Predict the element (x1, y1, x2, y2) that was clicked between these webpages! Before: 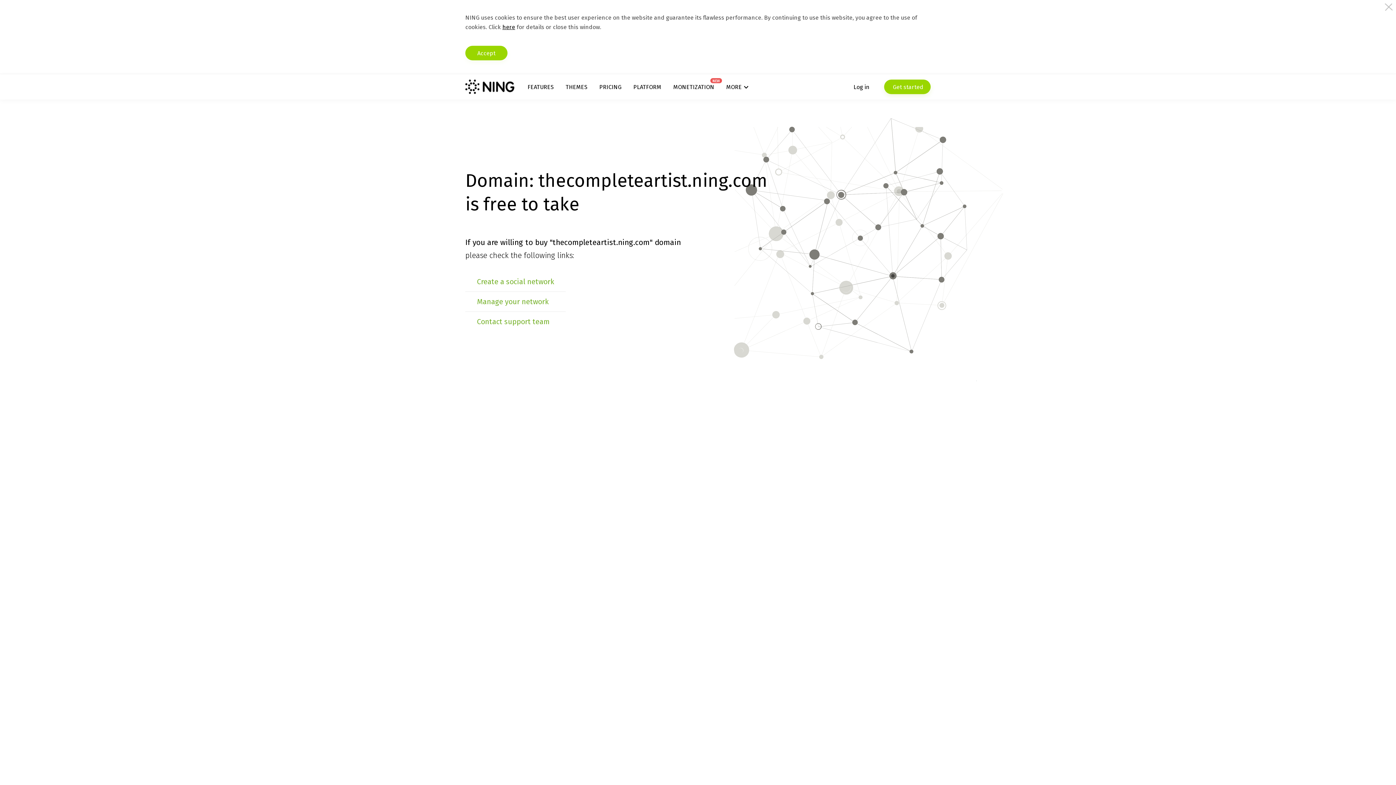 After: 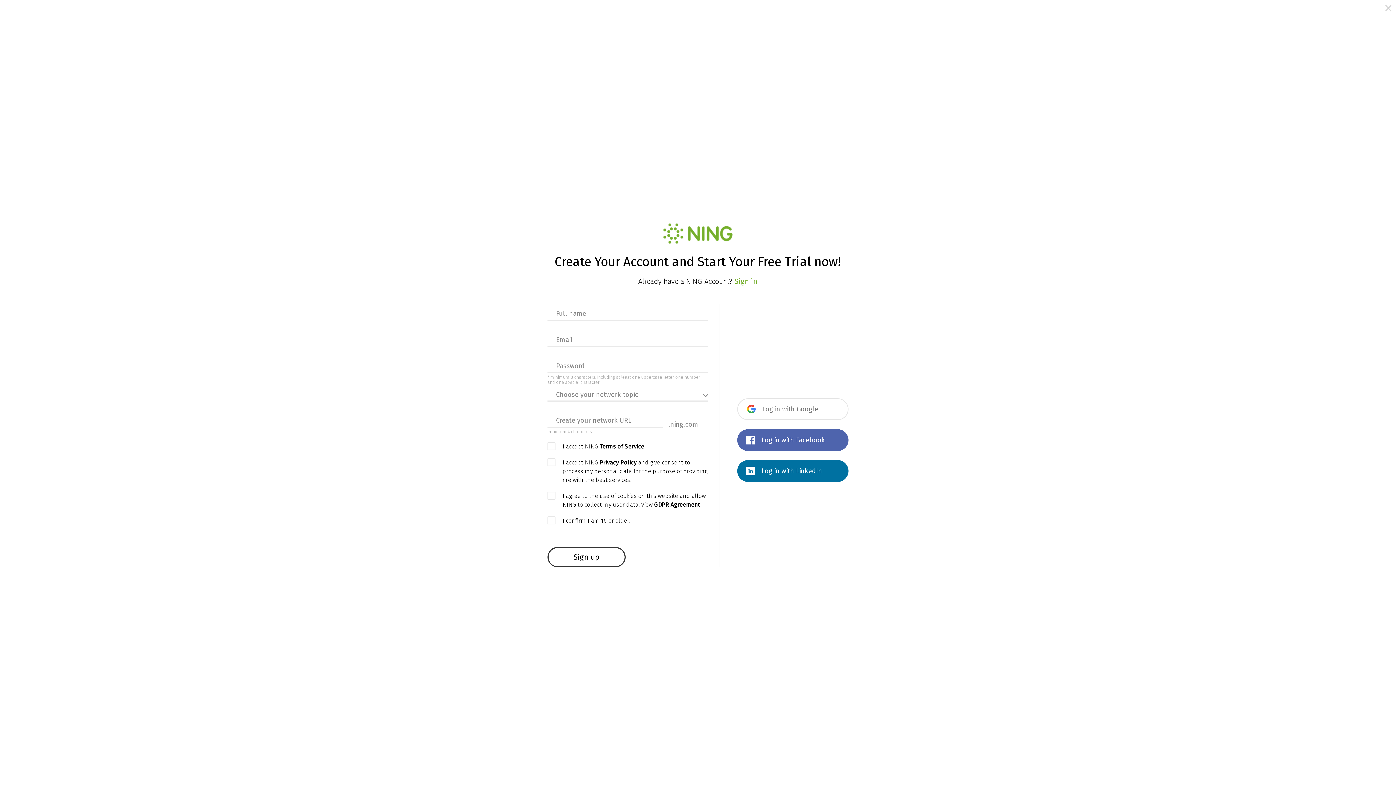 Action: bbox: (477, 277, 554, 286) label: Create a social network